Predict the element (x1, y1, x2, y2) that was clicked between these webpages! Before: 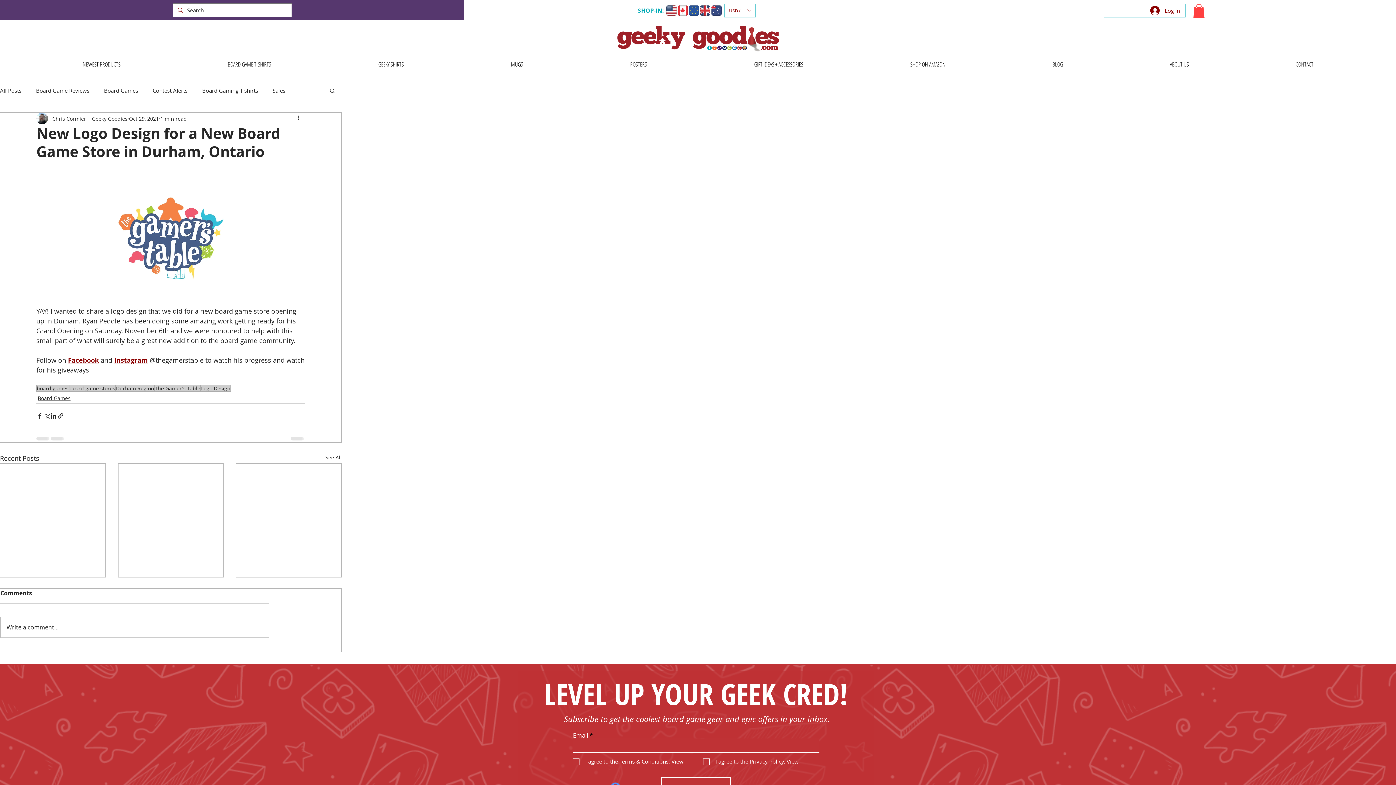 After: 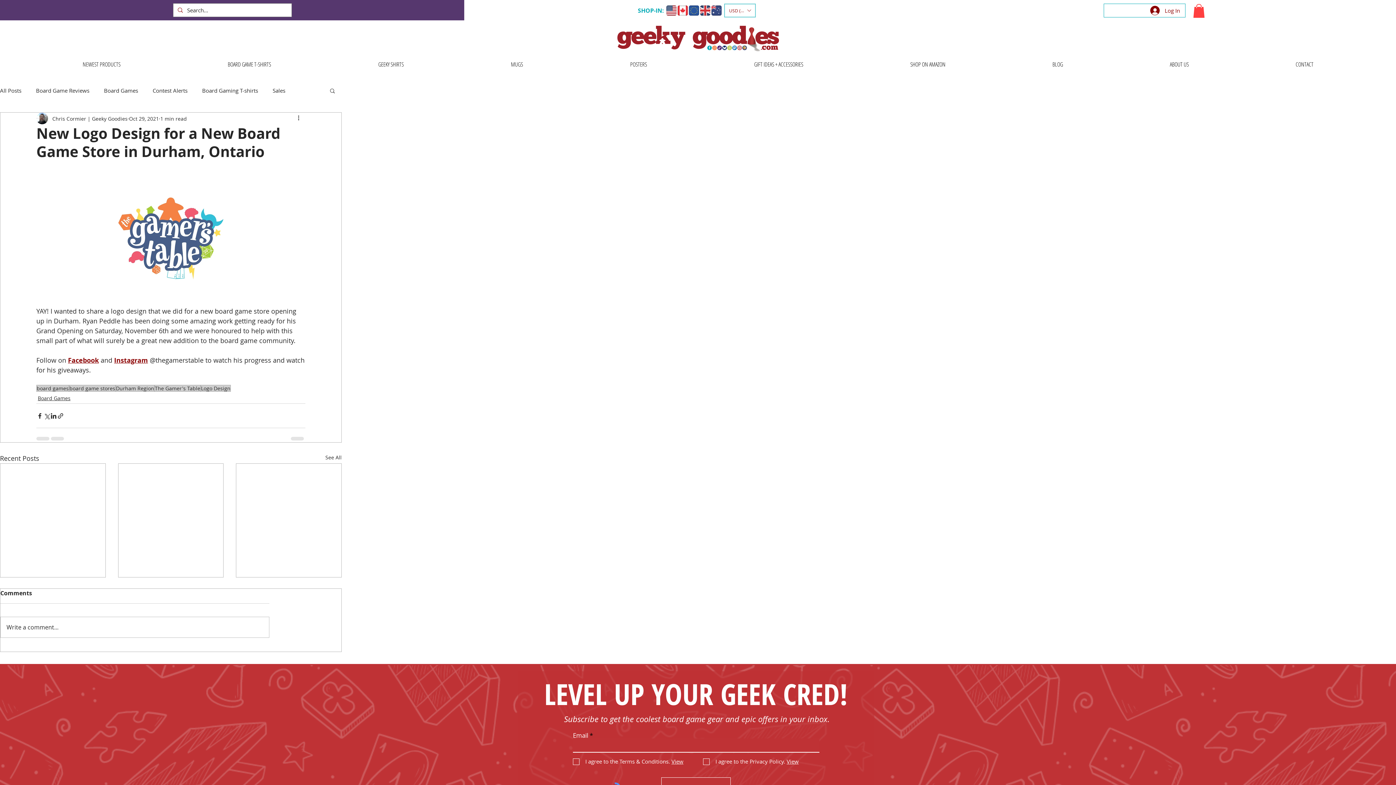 Action: bbox: (68, 356, 98, 364) label: Facebook